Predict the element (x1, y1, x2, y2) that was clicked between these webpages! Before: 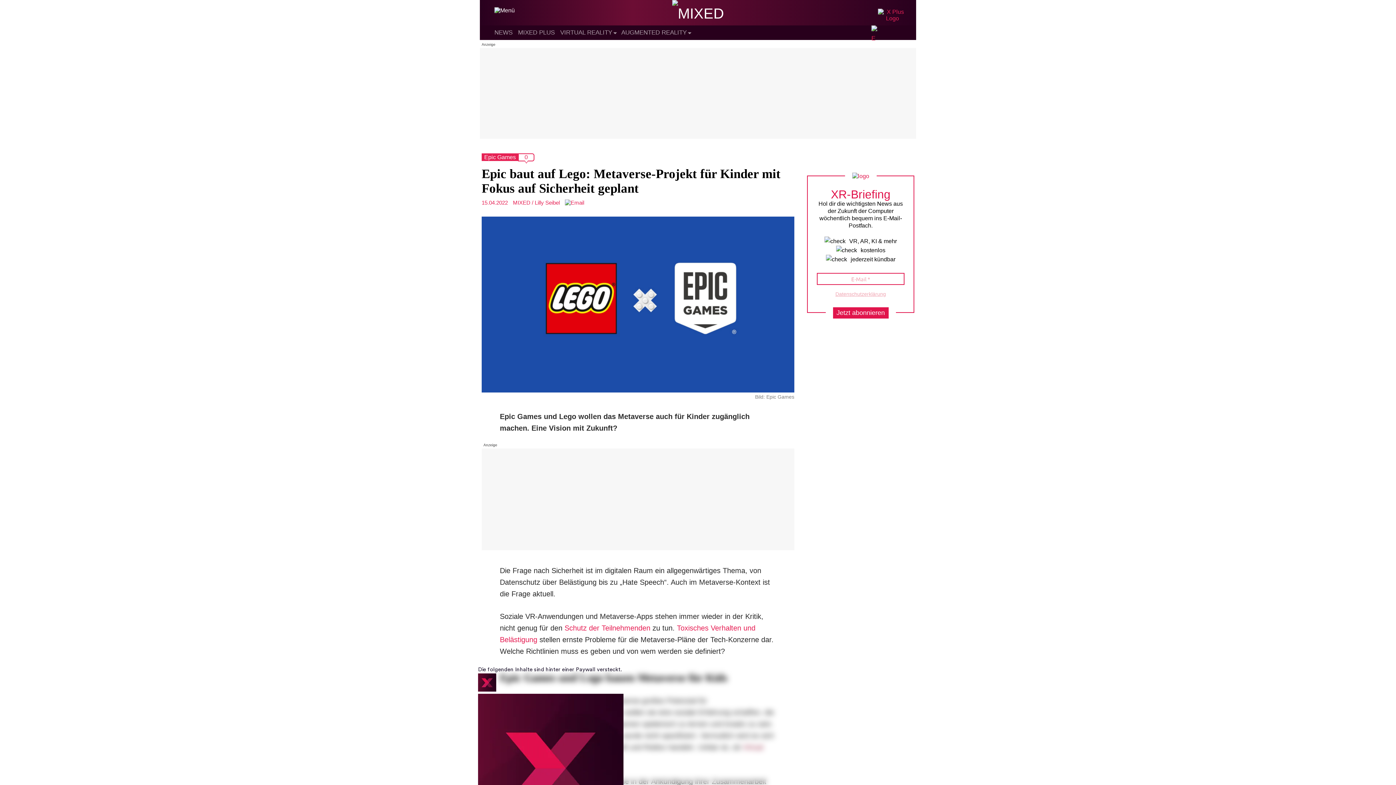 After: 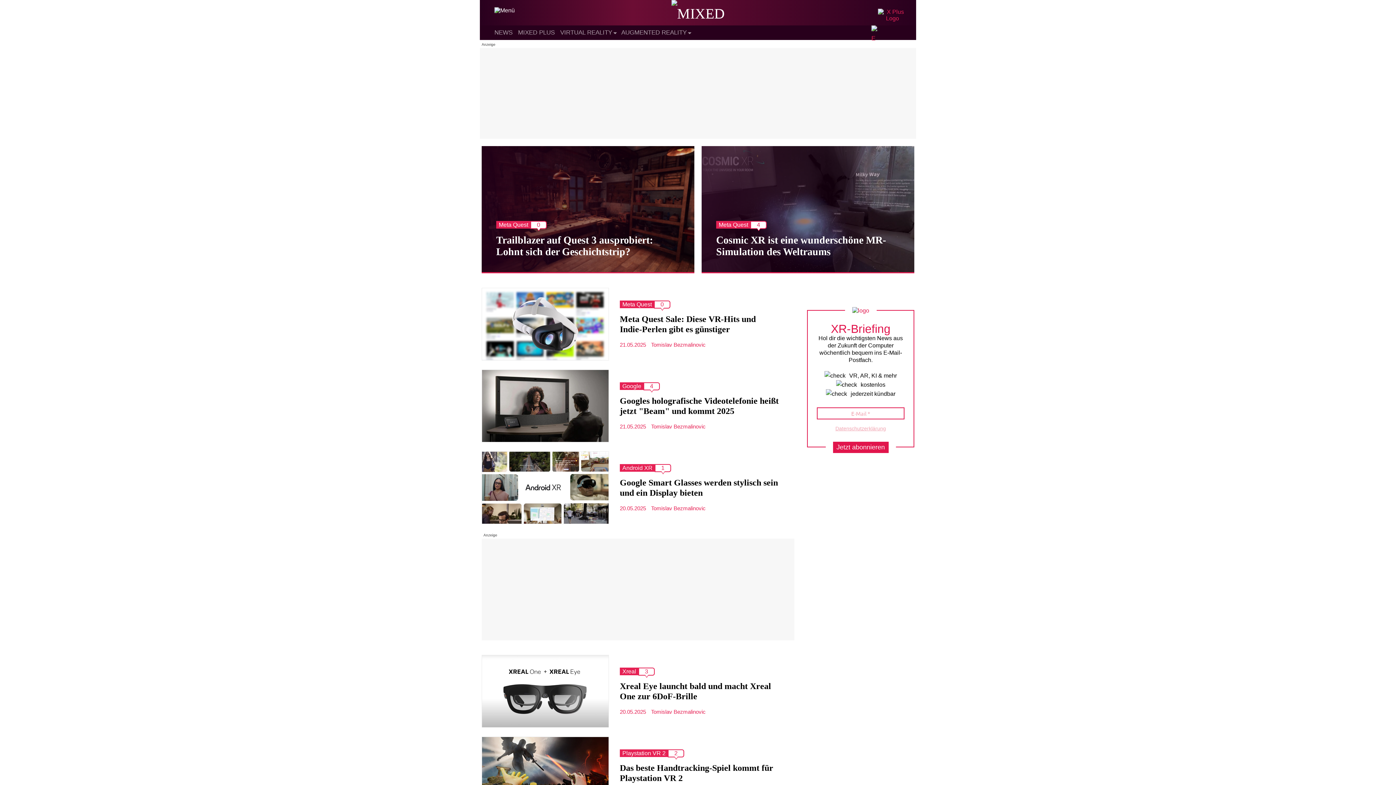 Action: bbox: (672, 5, 724, 21) label: MIXED